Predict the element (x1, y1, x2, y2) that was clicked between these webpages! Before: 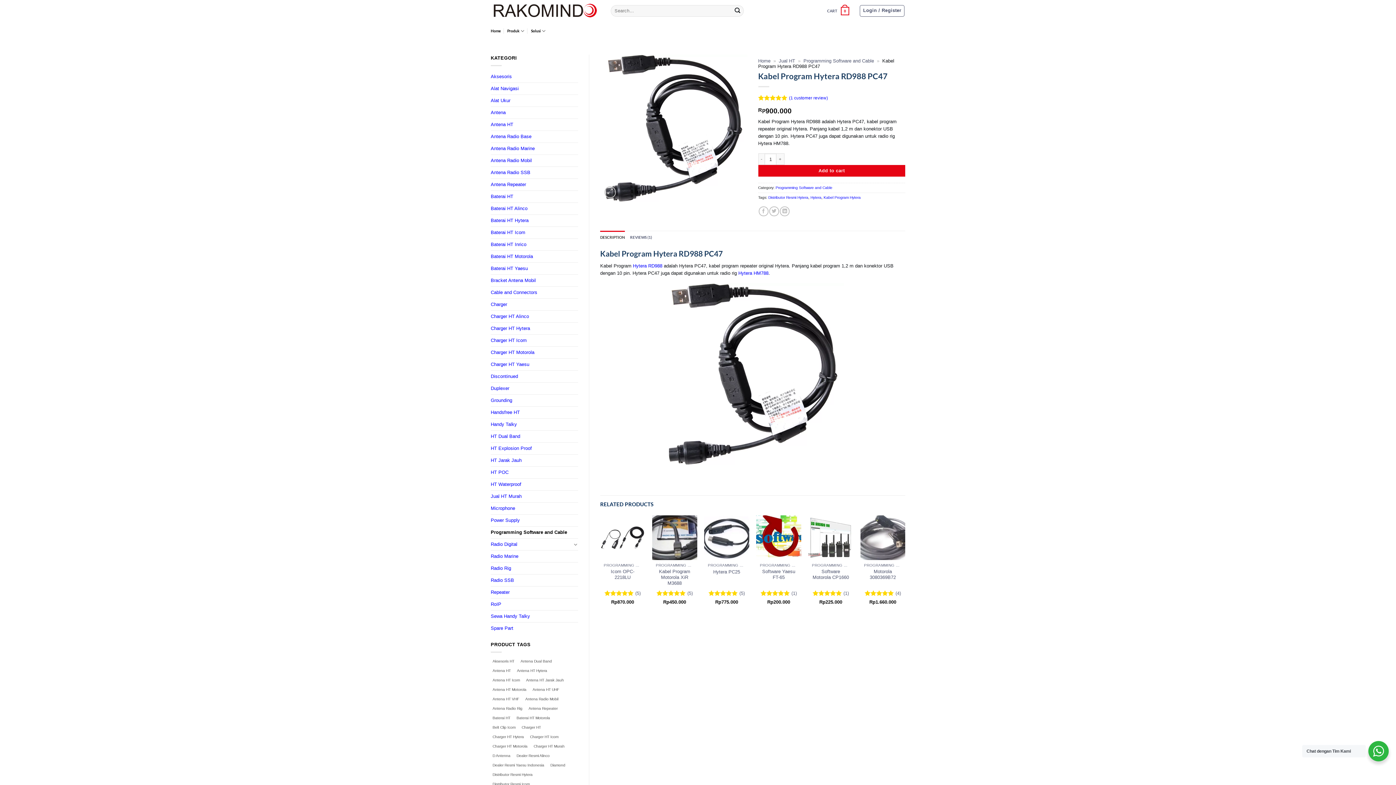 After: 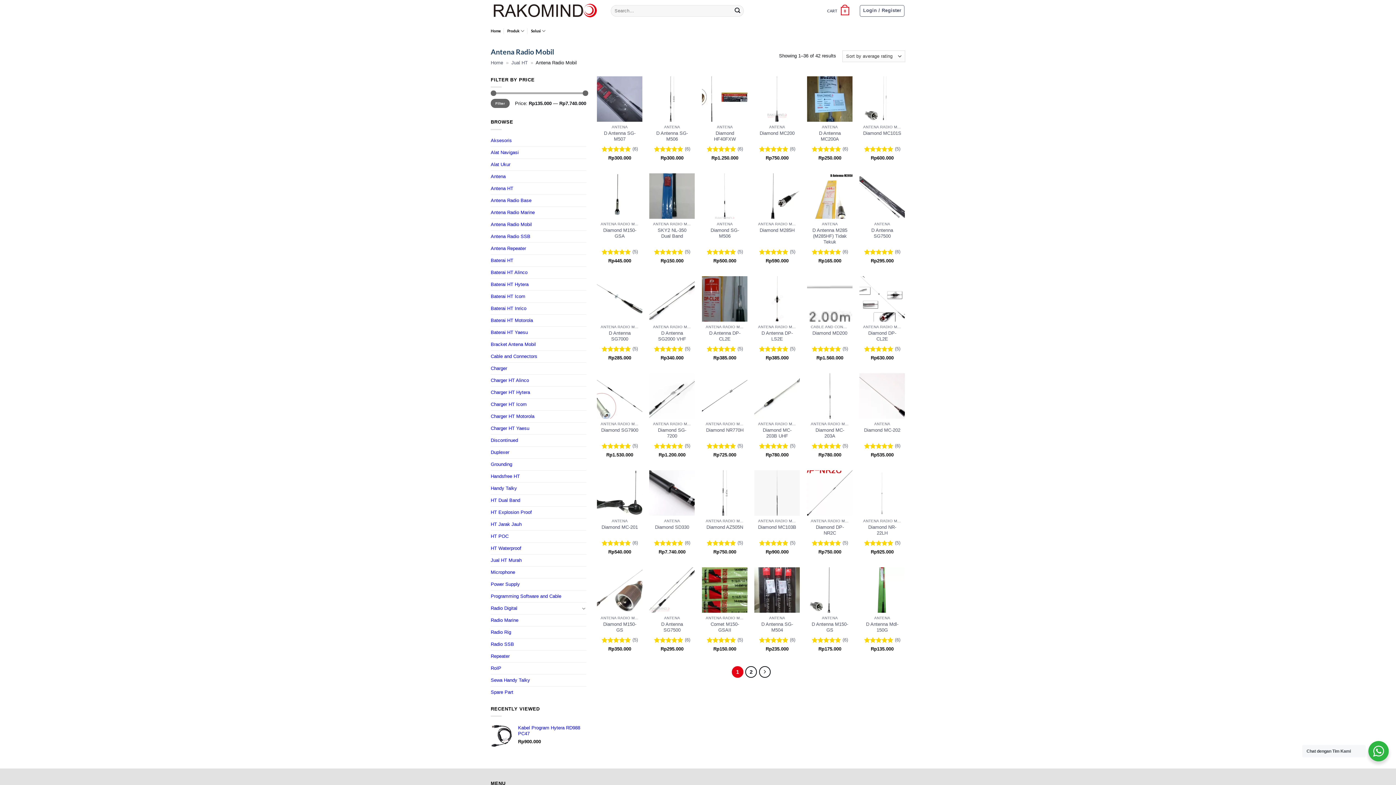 Action: label: Antena Radio Mobil (42 products) bbox: (523, 695, 560, 703)